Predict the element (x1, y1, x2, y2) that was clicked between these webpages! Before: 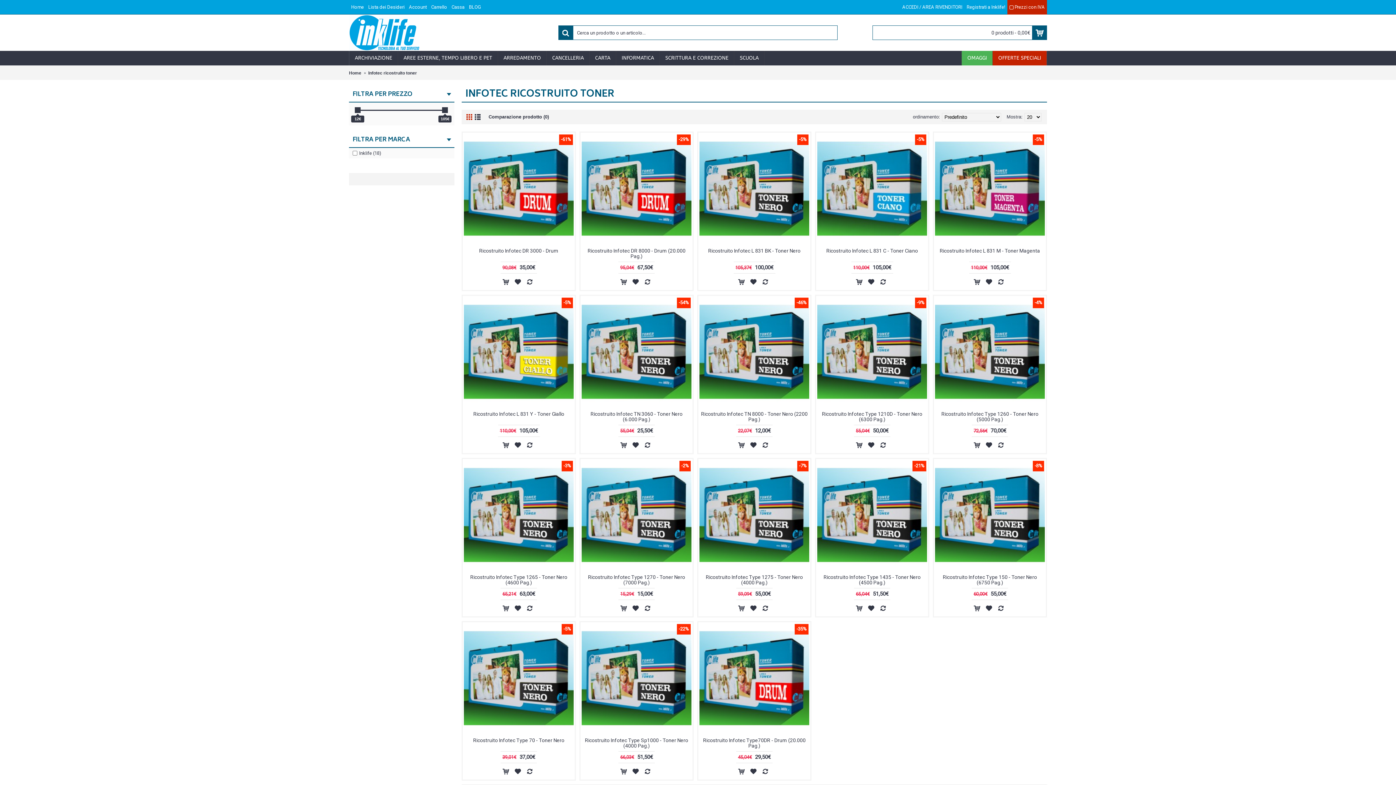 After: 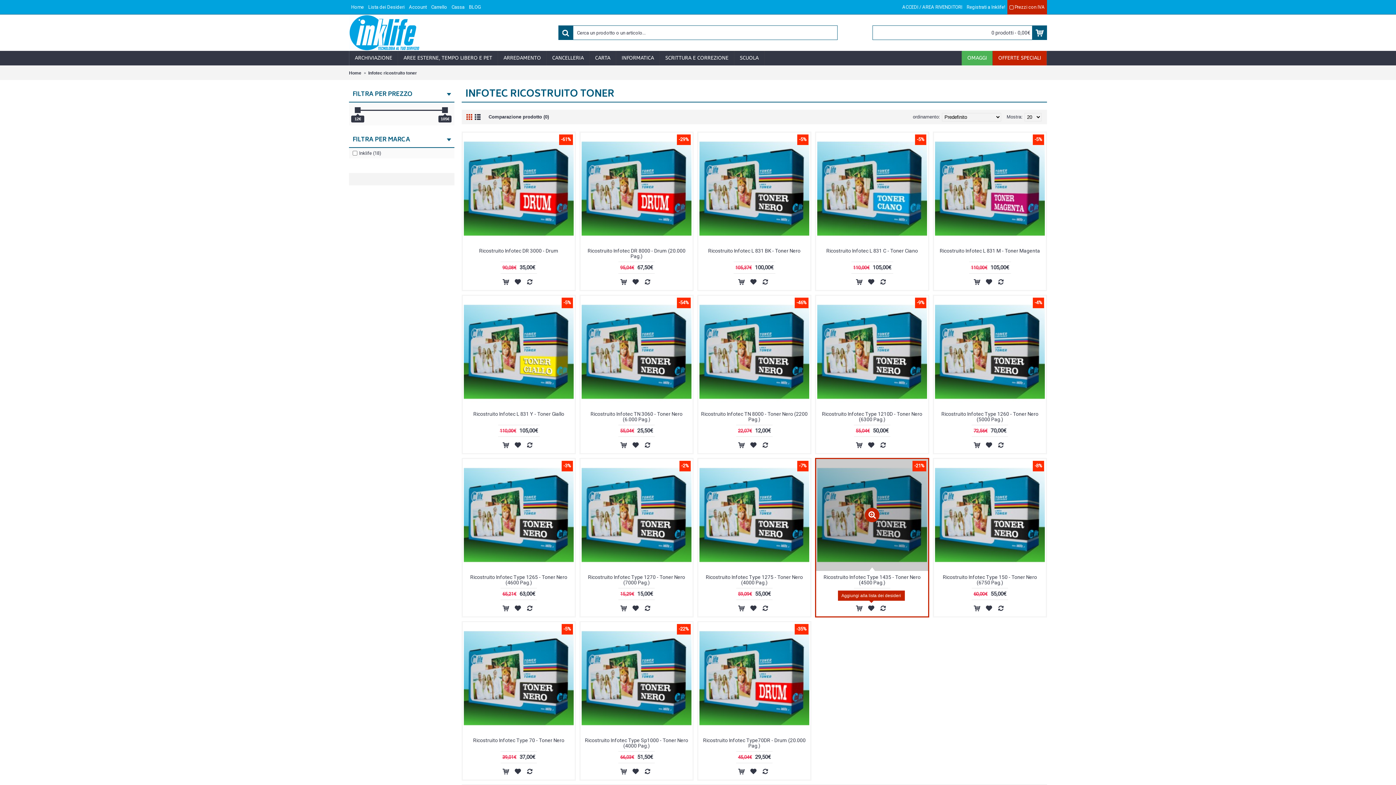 Action: bbox: (866, 604, 876, 613)